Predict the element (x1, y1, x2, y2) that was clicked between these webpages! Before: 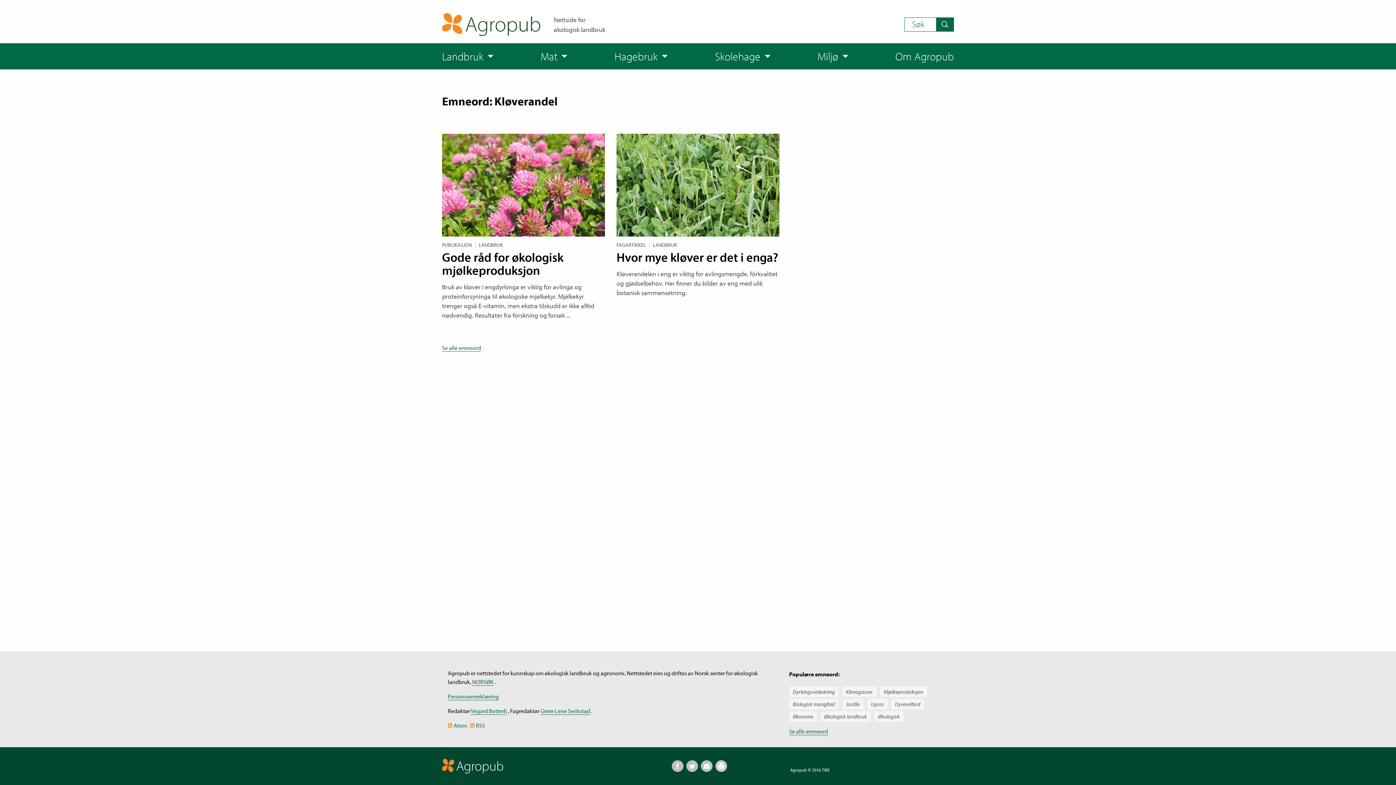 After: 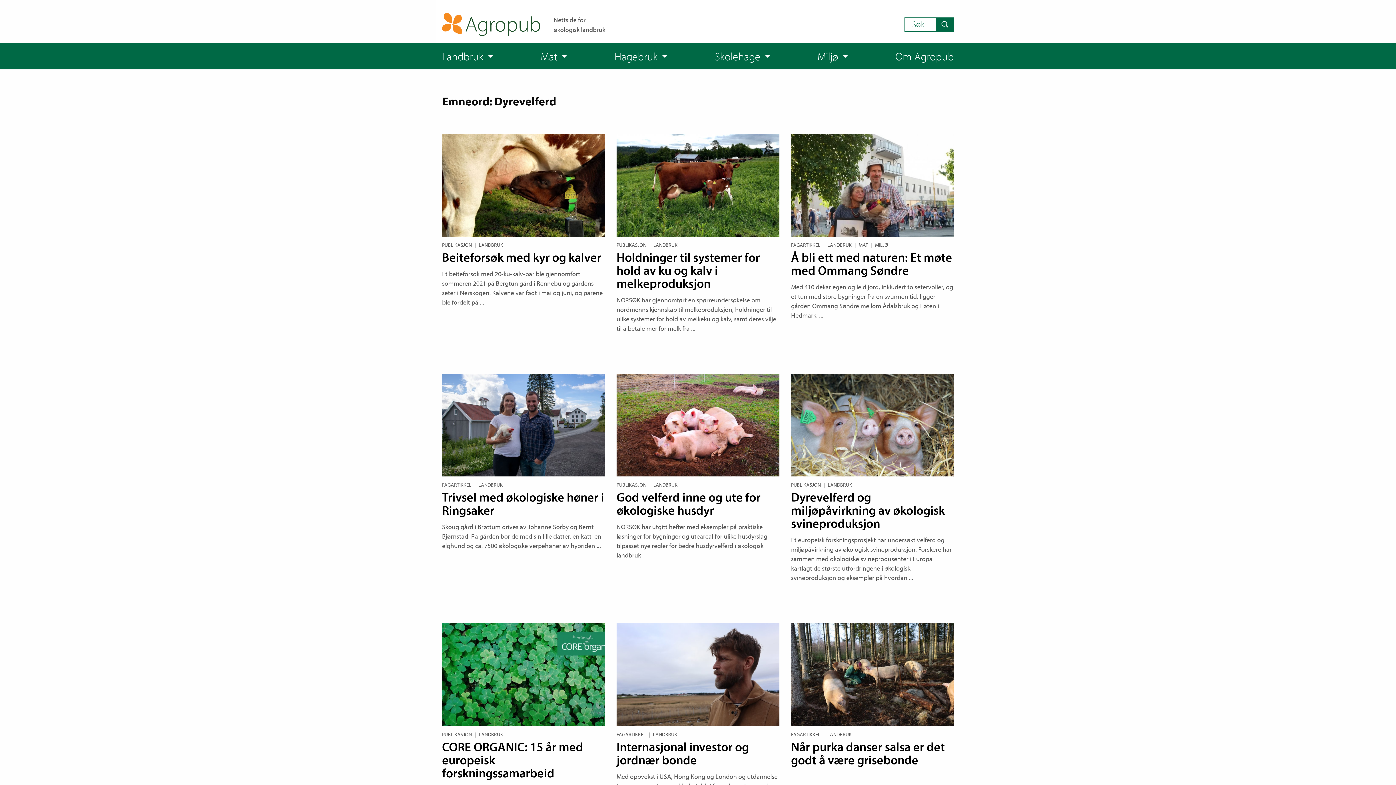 Action: label: Dyrevelferd bbox: (891, 699, 924, 709)